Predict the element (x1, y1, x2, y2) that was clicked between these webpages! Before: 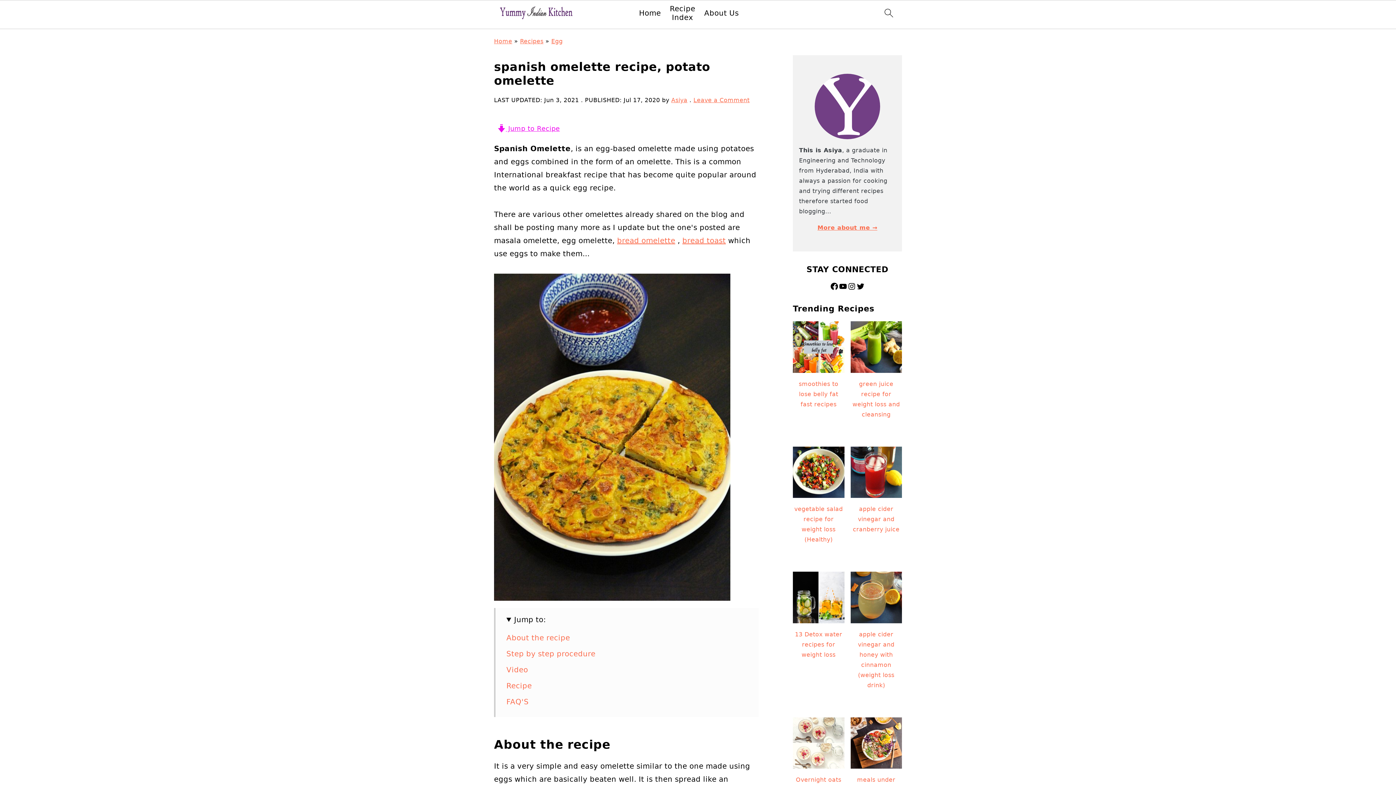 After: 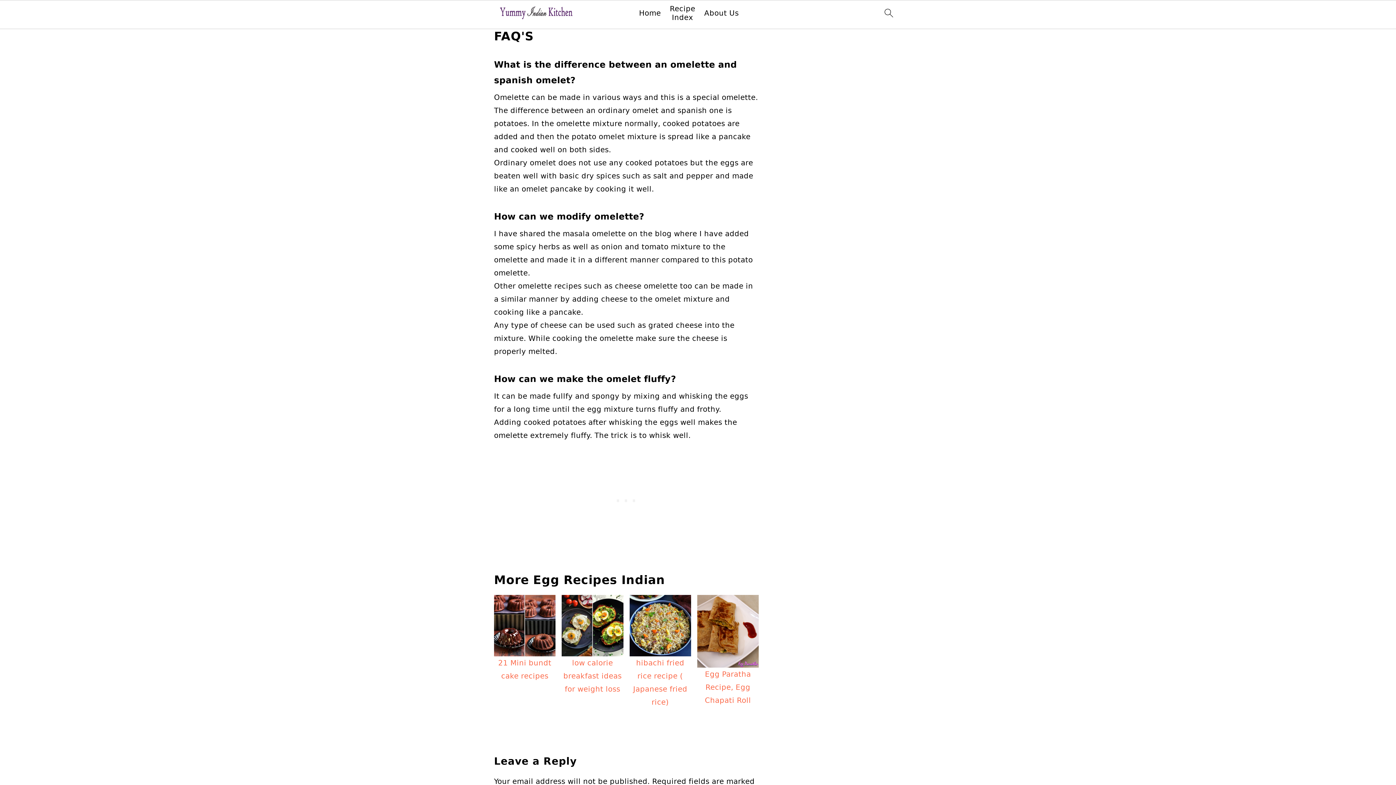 Action: label: FAQ'S bbox: (506, 697, 528, 706)